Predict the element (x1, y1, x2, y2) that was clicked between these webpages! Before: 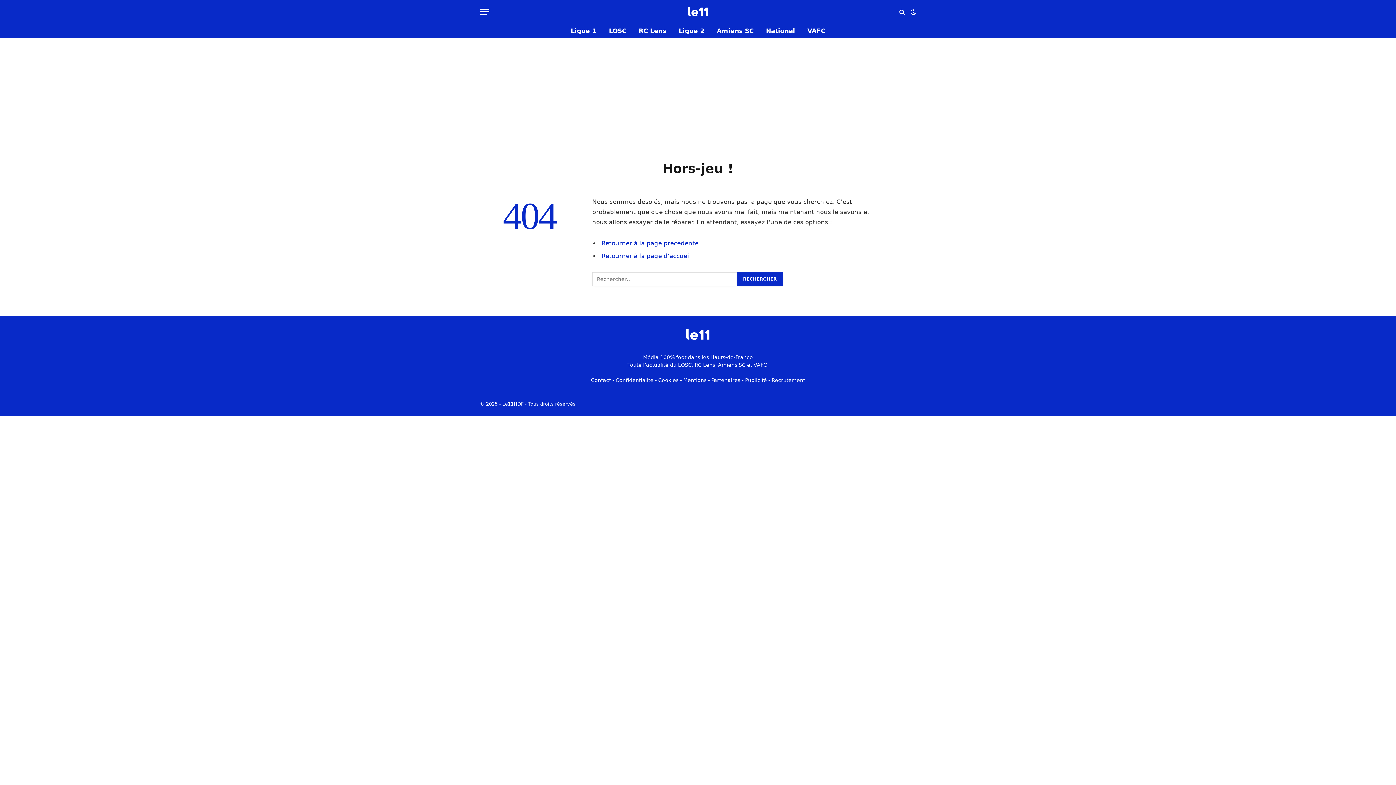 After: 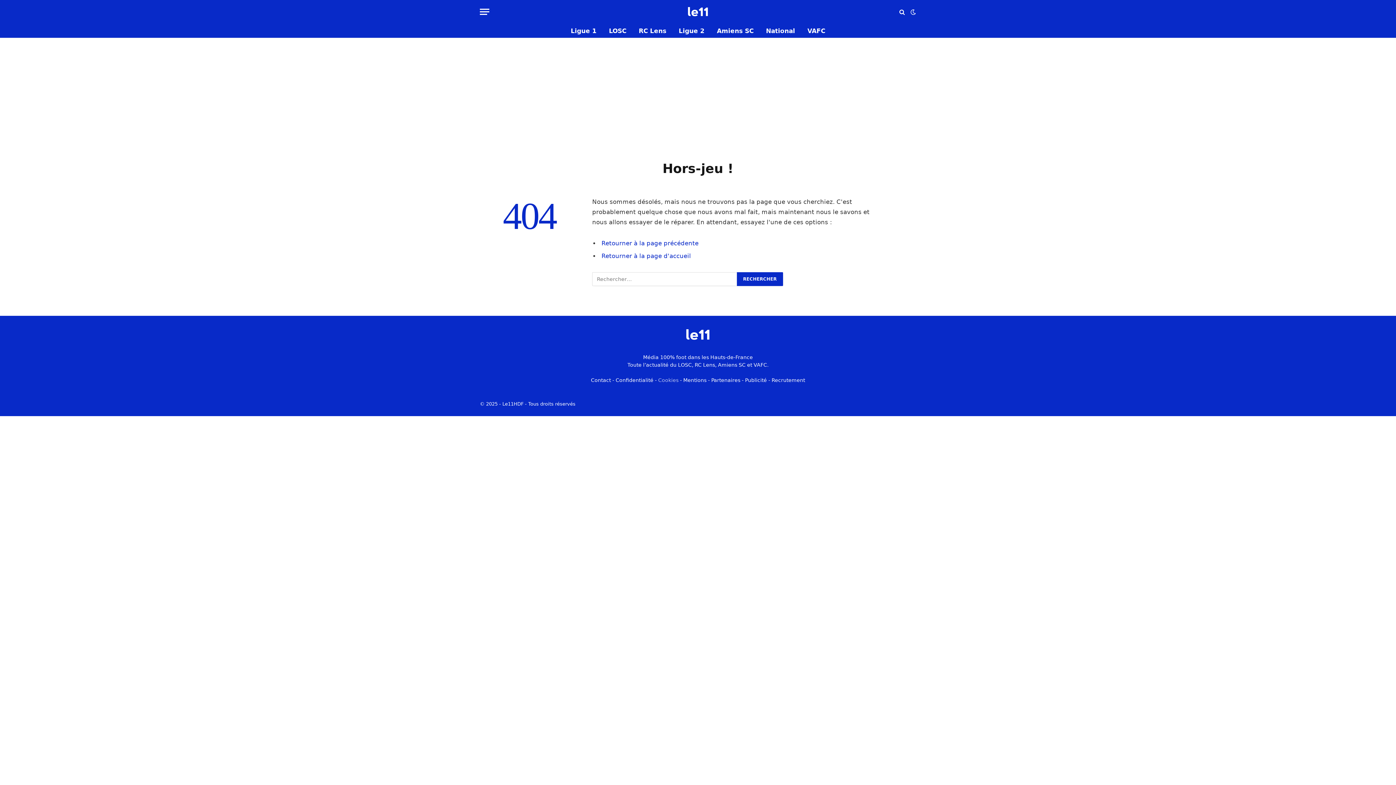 Action: label: Cookies bbox: (658, 377, 678, 383)